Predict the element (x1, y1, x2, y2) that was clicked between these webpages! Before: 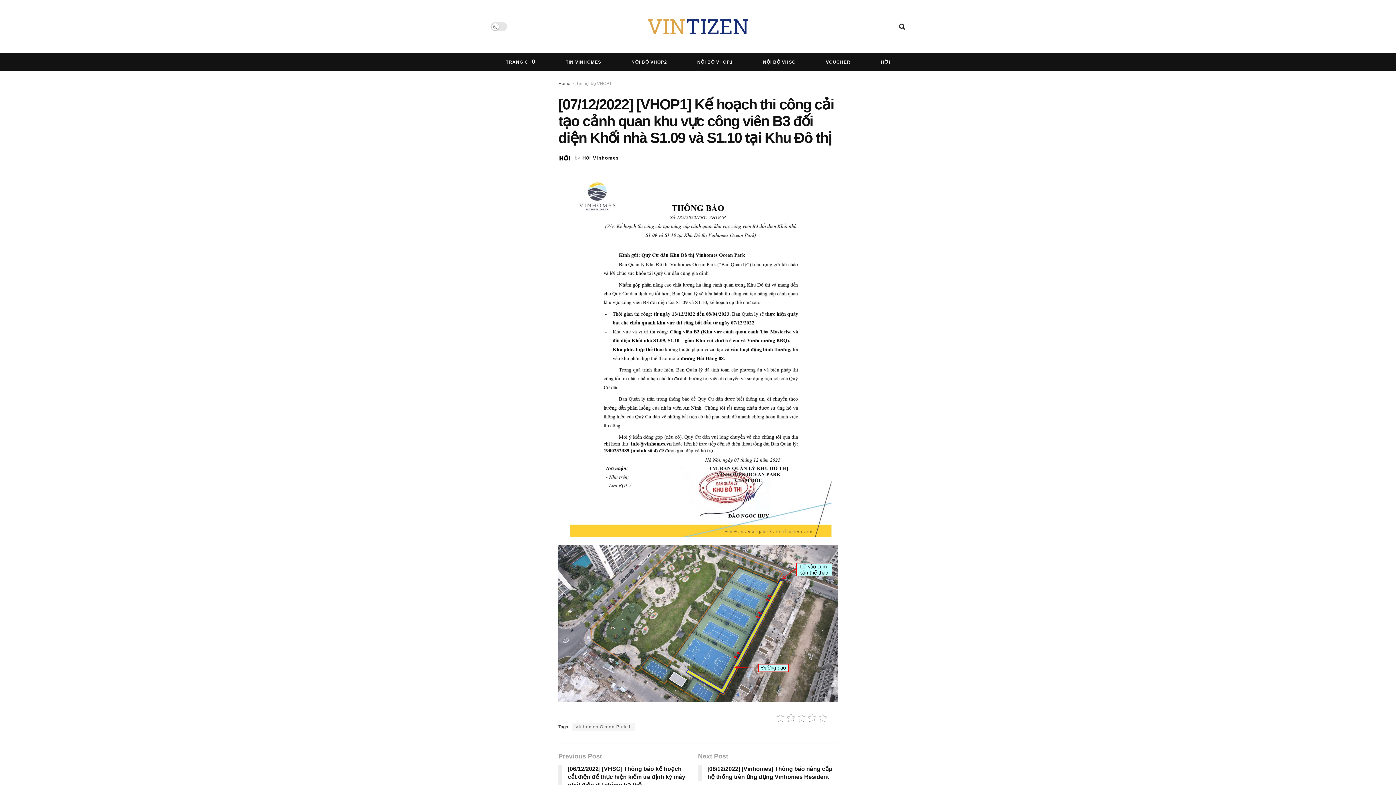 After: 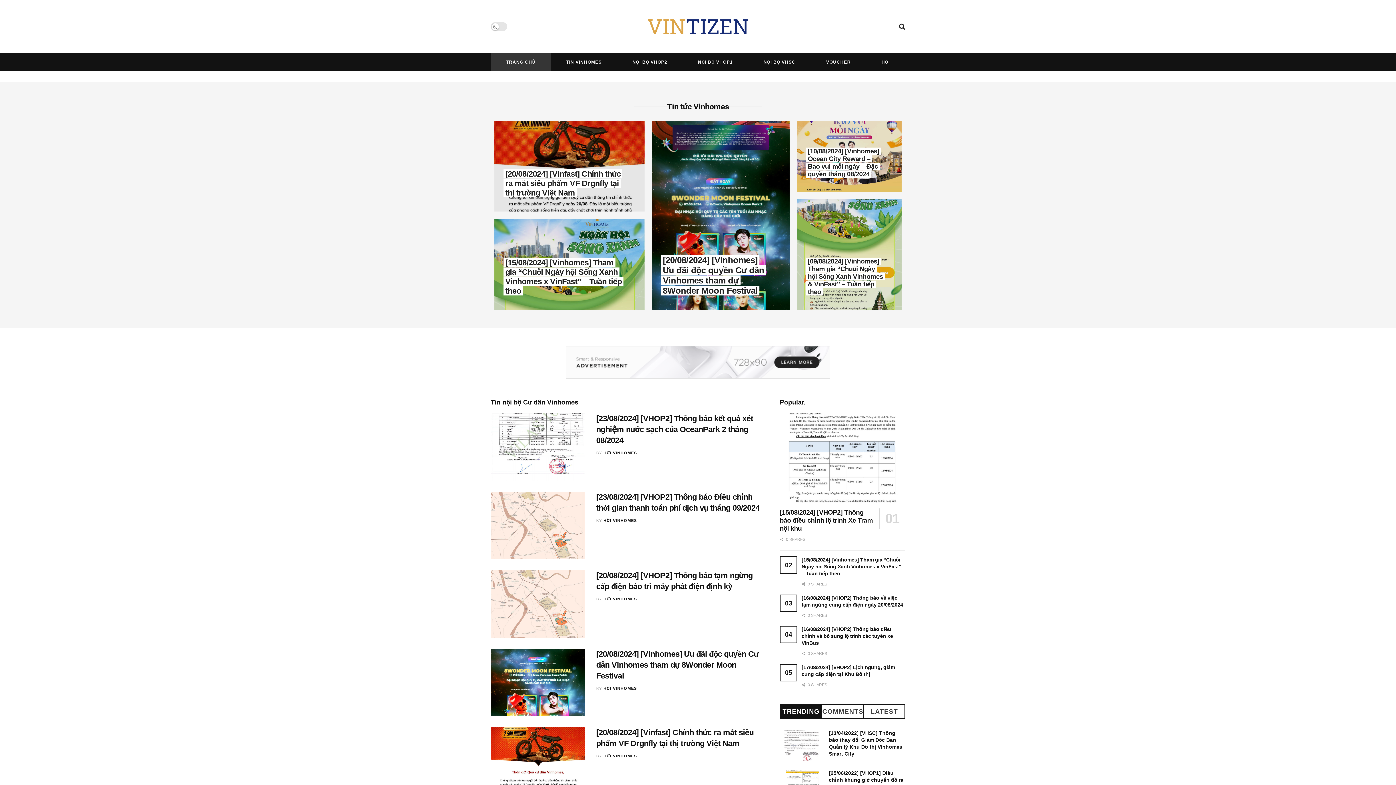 Action: label: TRANG CHỦ bbox: (490, 53, 550, 71)